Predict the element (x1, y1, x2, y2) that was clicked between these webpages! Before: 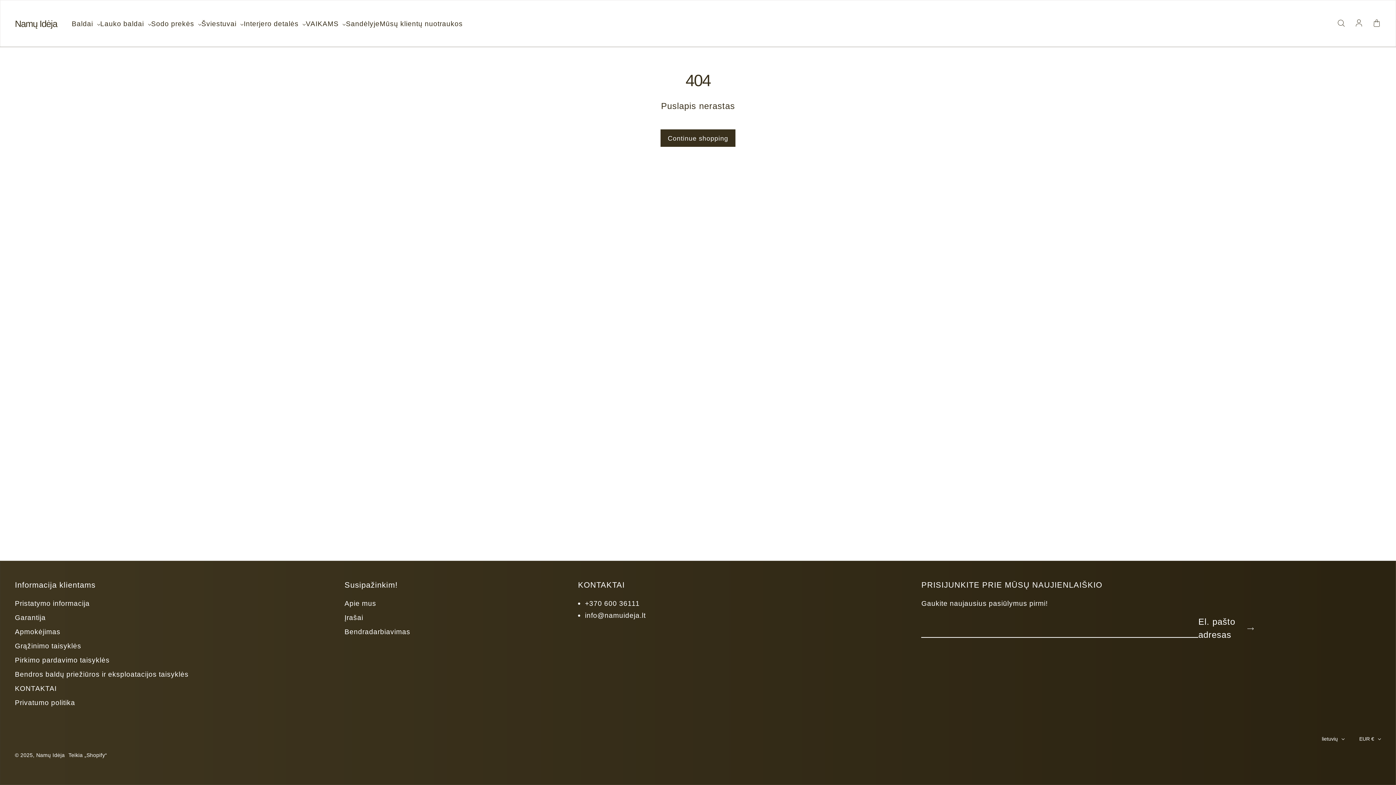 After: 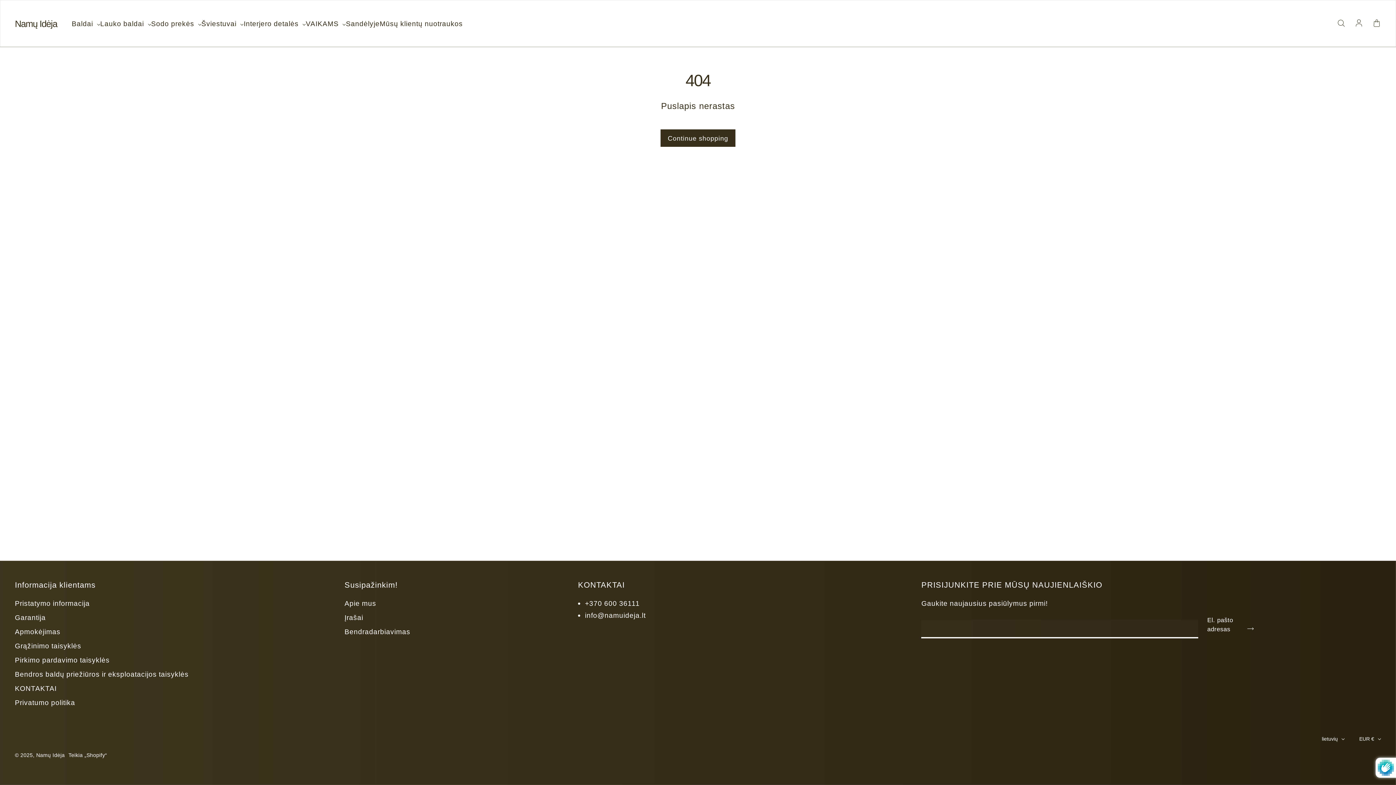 Action: label: Prenumeruoti bbox: (1247, 620, 1254, 638)